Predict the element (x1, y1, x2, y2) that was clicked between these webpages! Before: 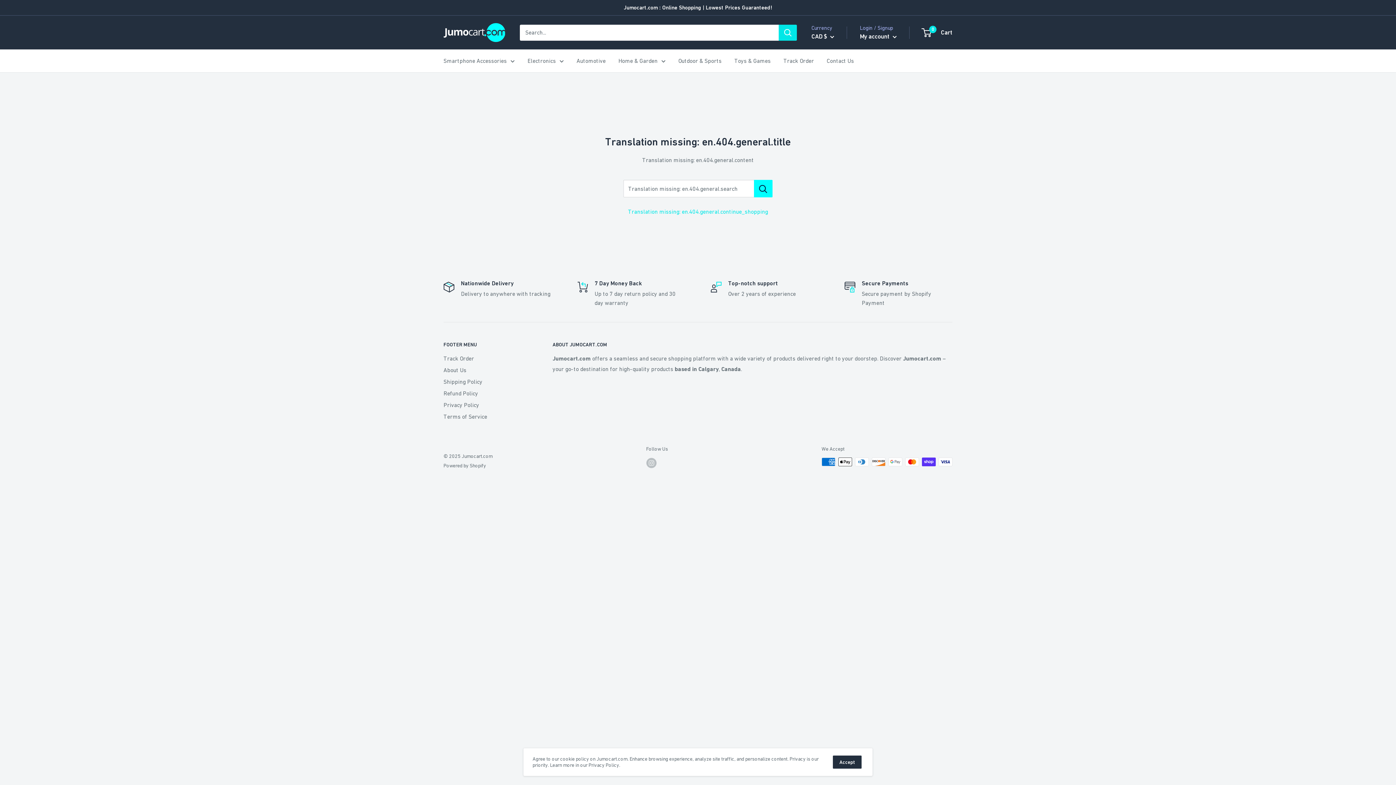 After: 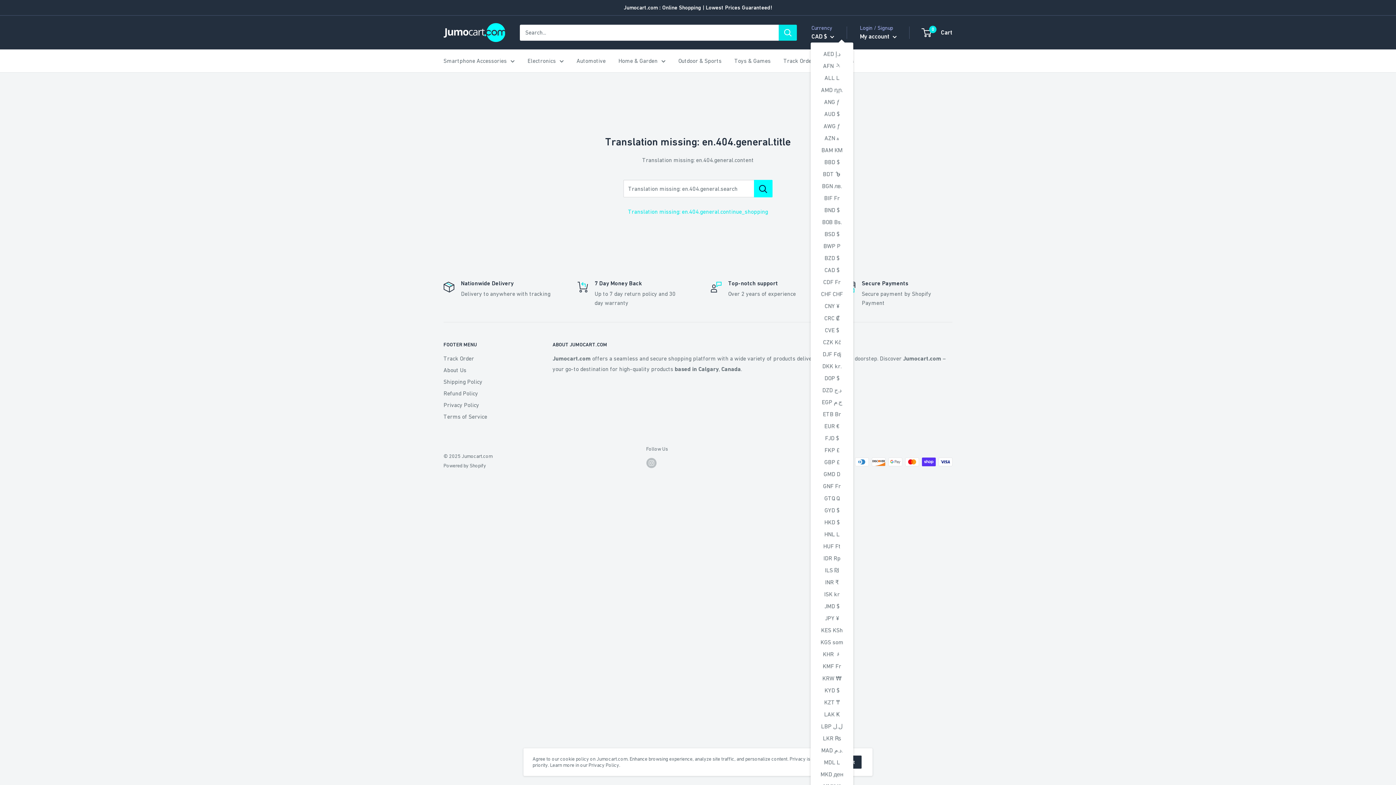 Action: label: CAD $  bbox: (811, 30, 834, 42)